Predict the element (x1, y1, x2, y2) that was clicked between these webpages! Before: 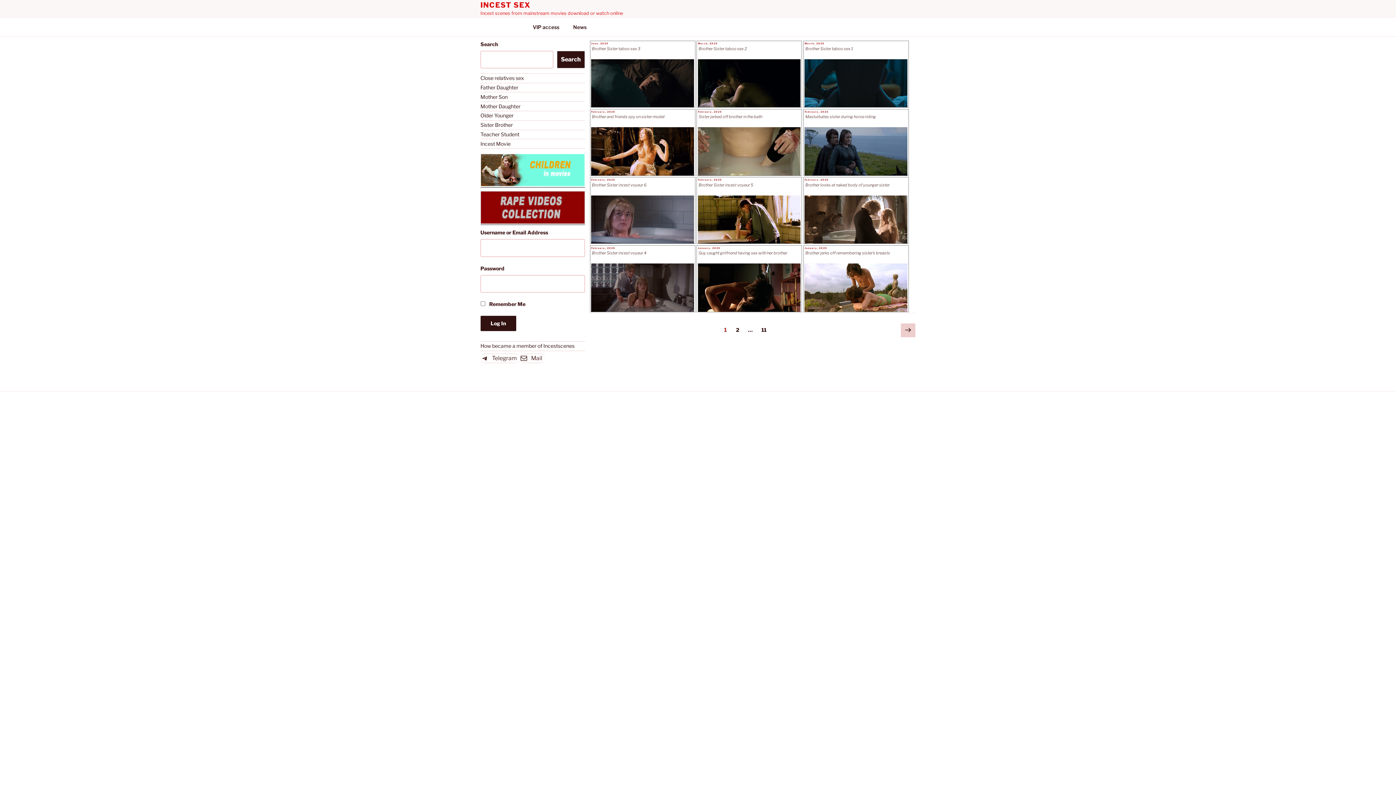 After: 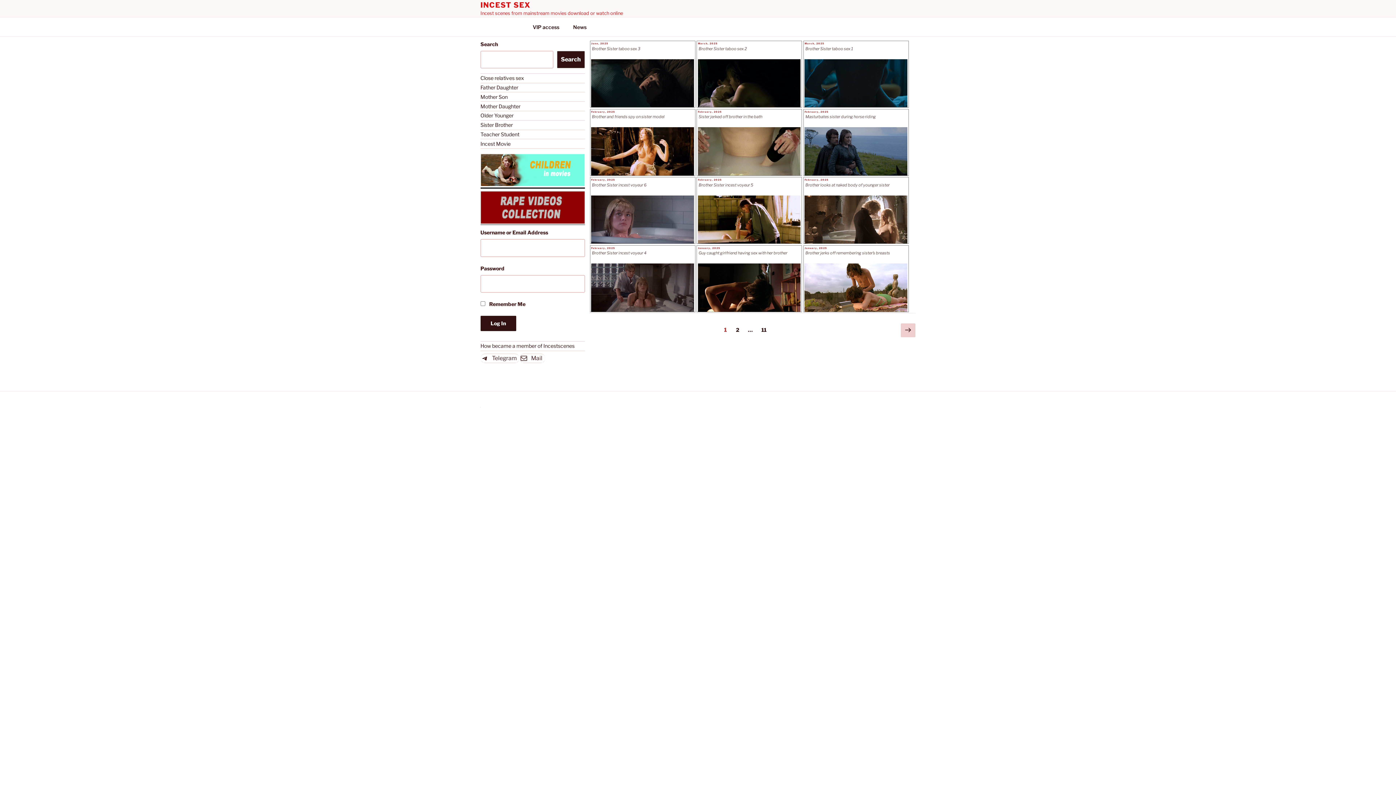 Action: bbox: (480, 181, 584, 187)